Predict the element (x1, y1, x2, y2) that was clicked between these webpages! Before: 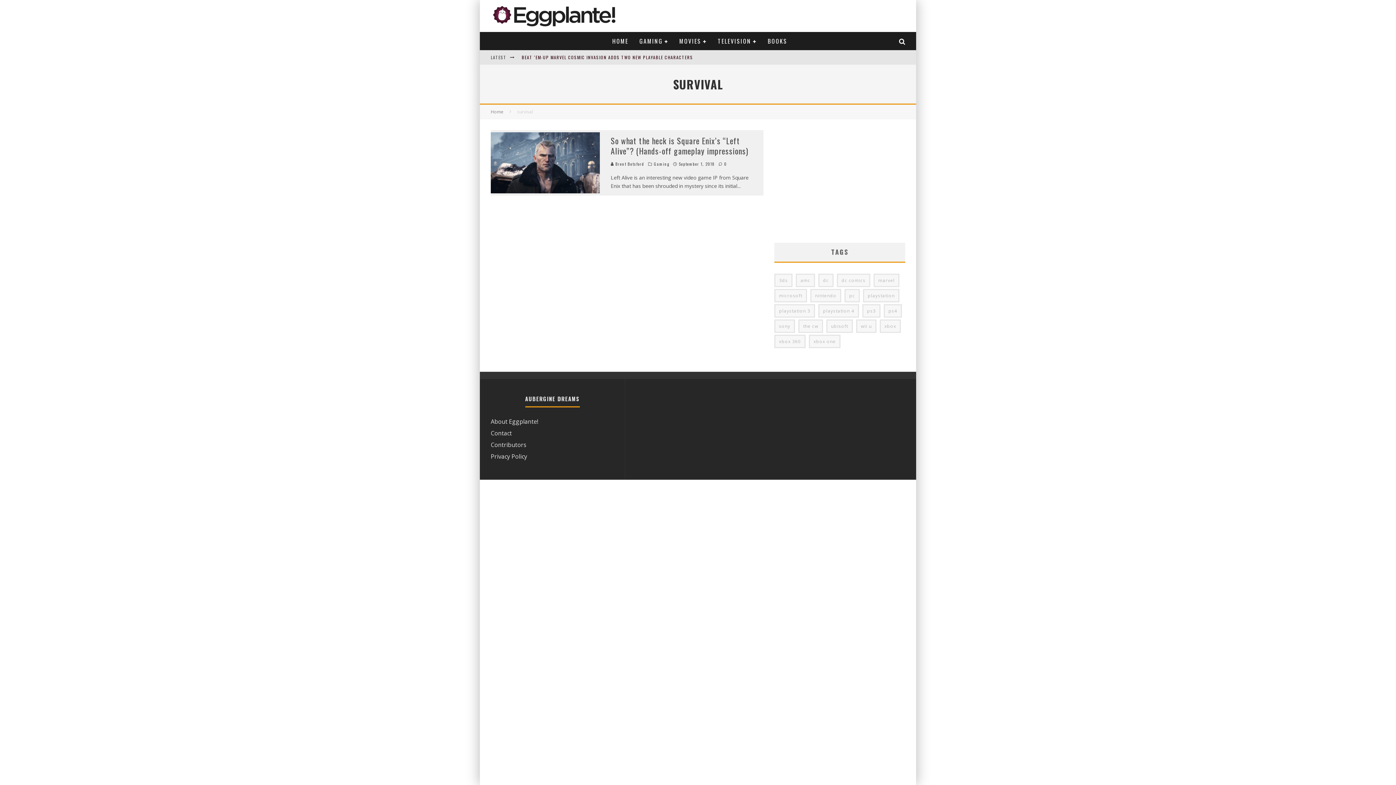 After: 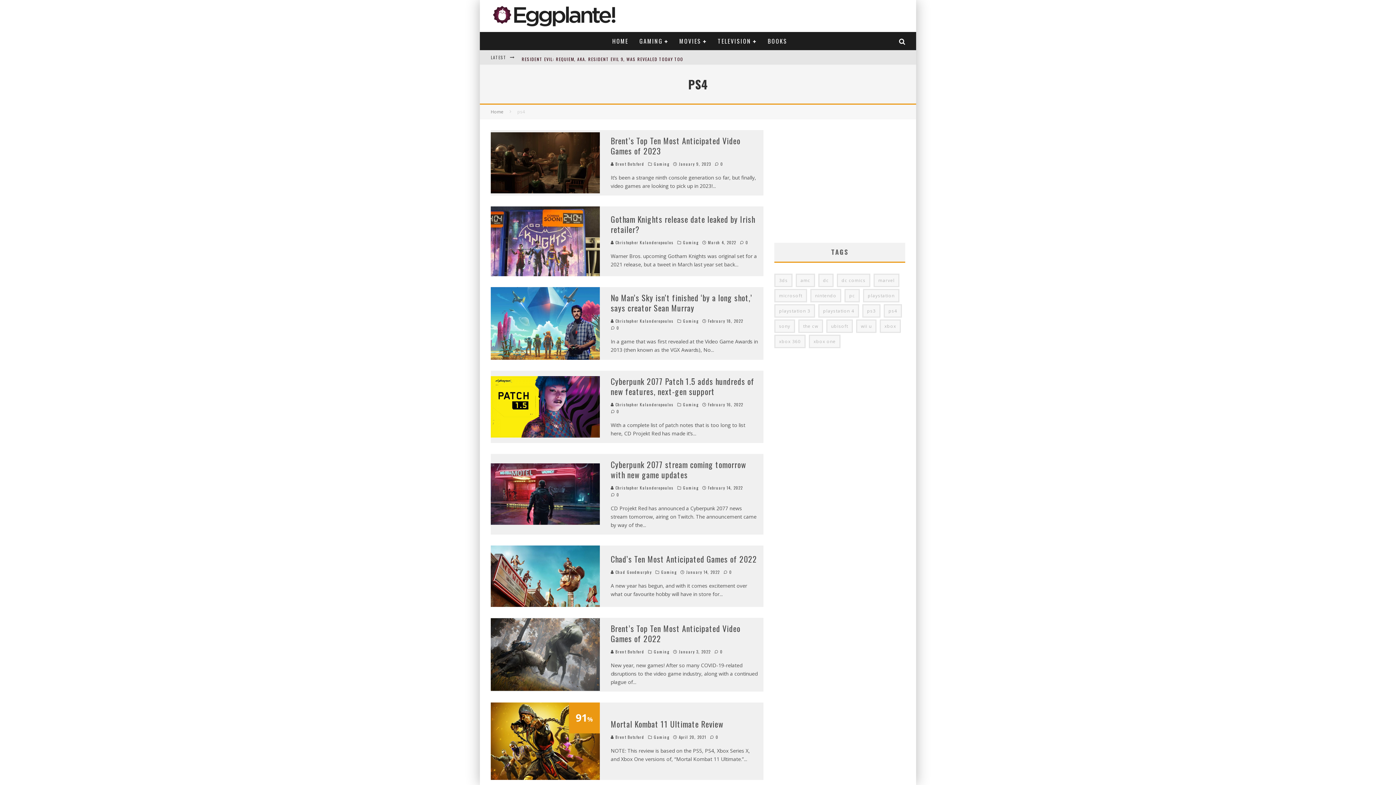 Action: label: ps4 (1,019 items) bbox: (884, 304, 902, 317)